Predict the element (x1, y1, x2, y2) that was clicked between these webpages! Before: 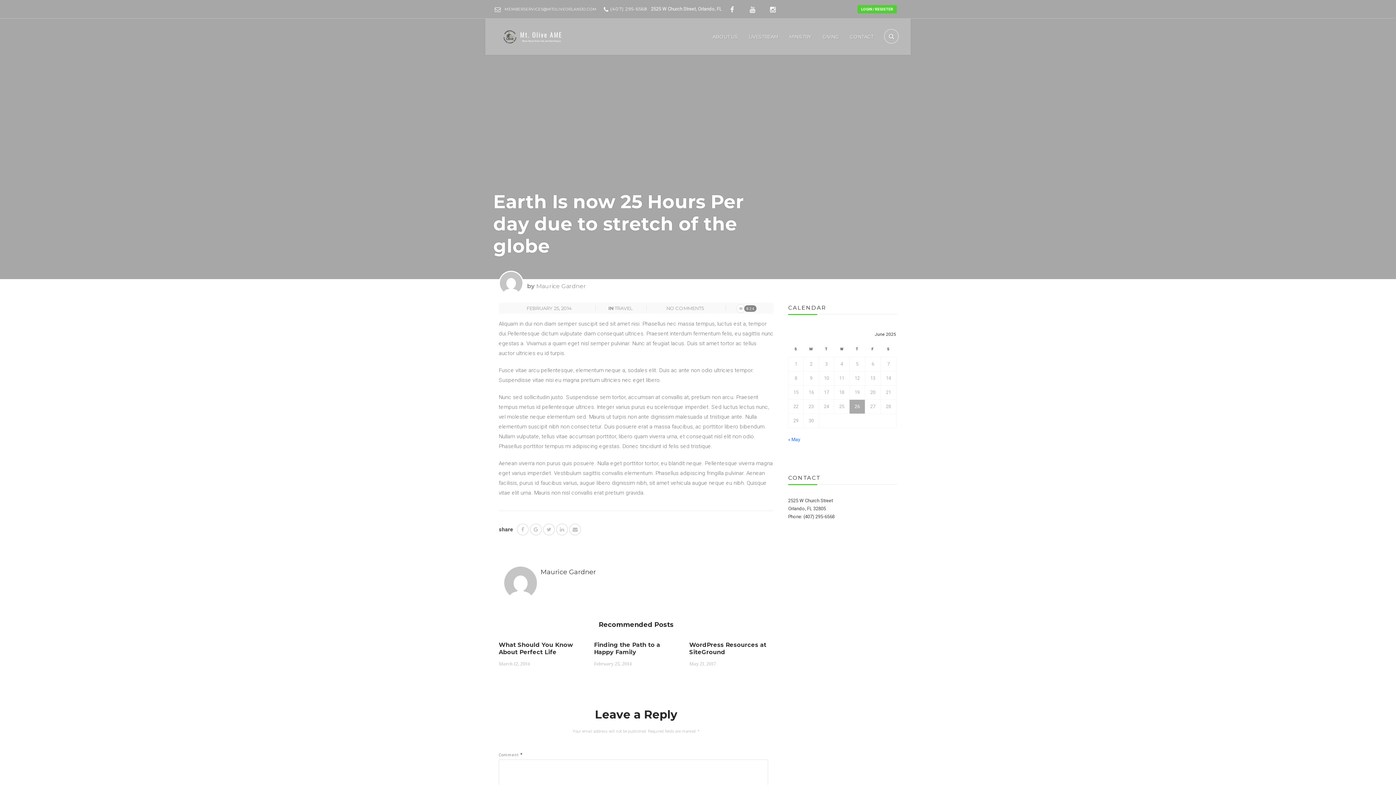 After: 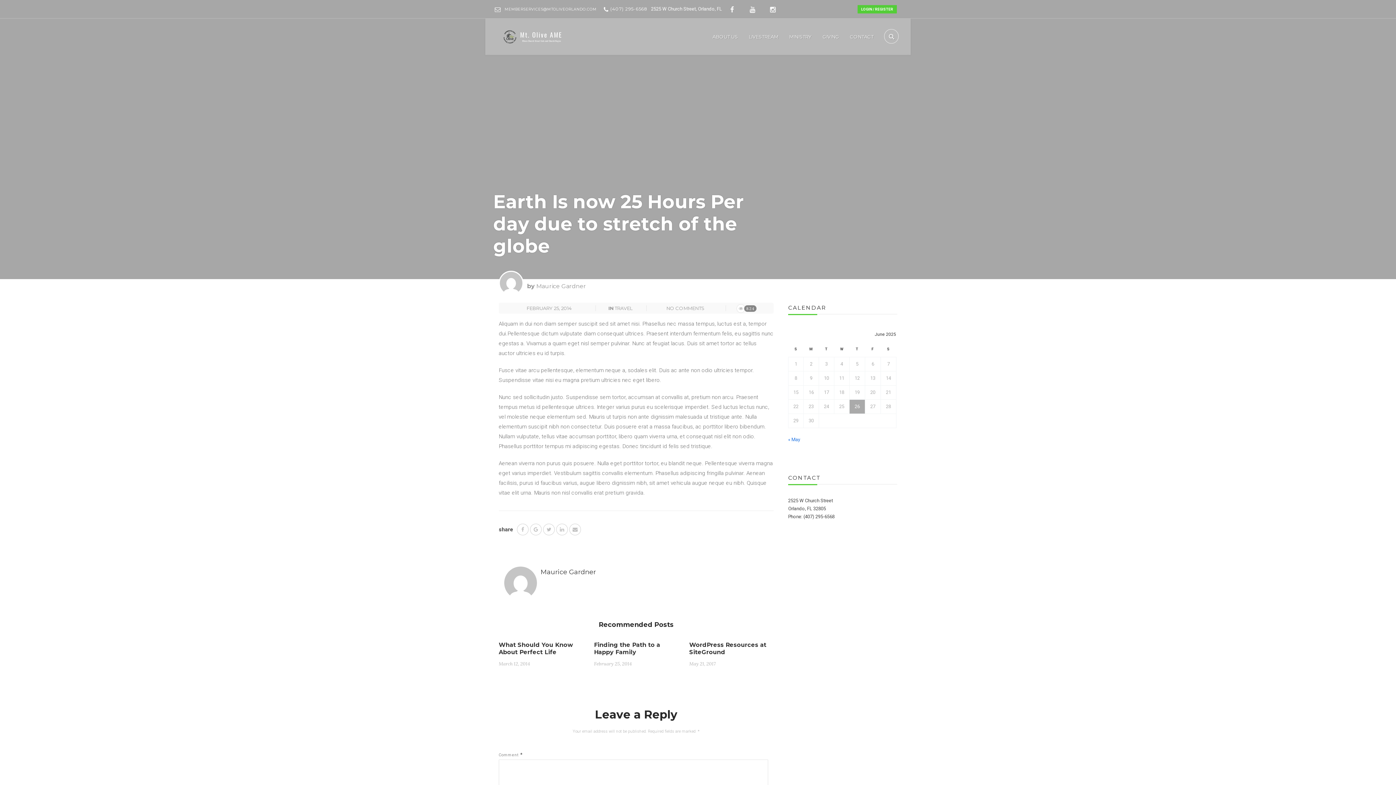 Action: label: MEMBERSERVICES@MTOLIVEORLANDO.COM bbox: (504, 6, 596, 11)